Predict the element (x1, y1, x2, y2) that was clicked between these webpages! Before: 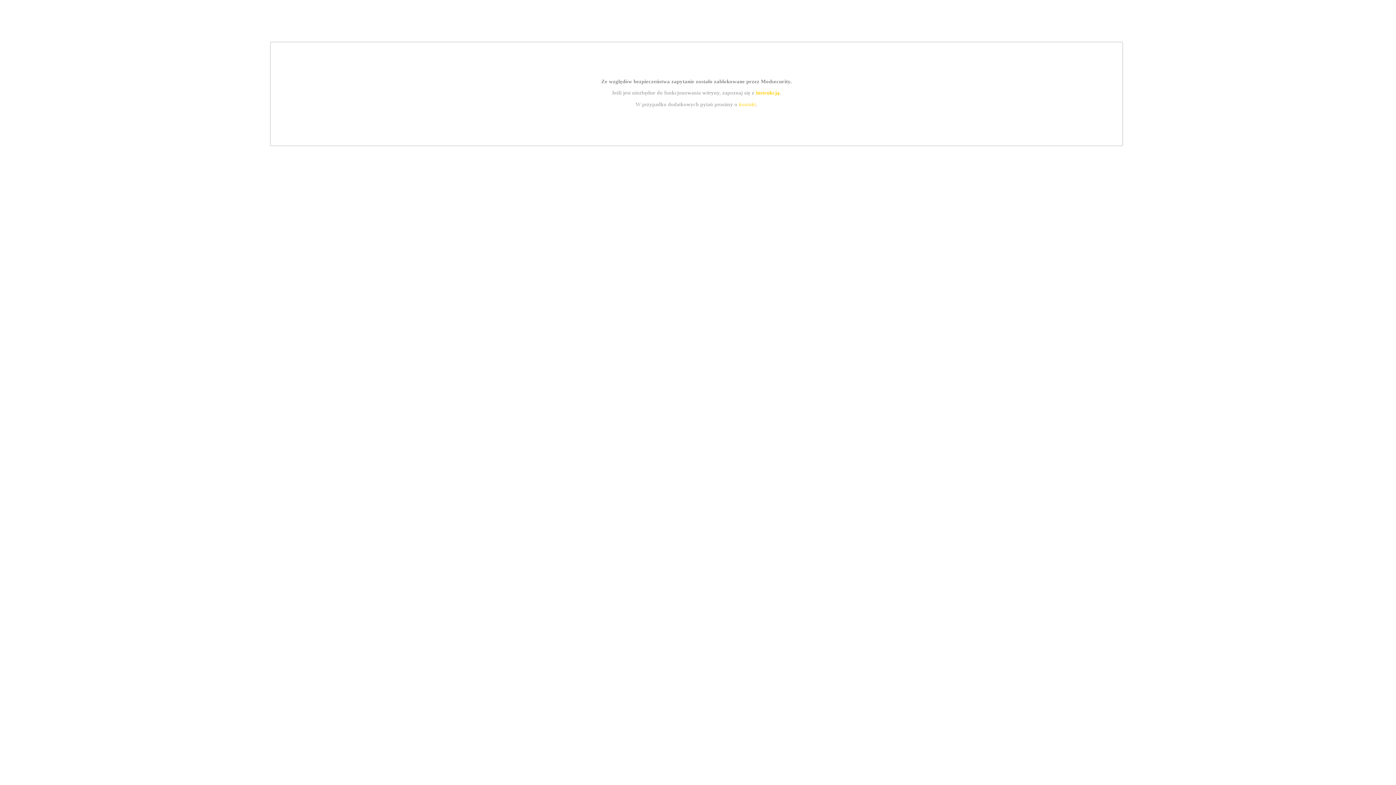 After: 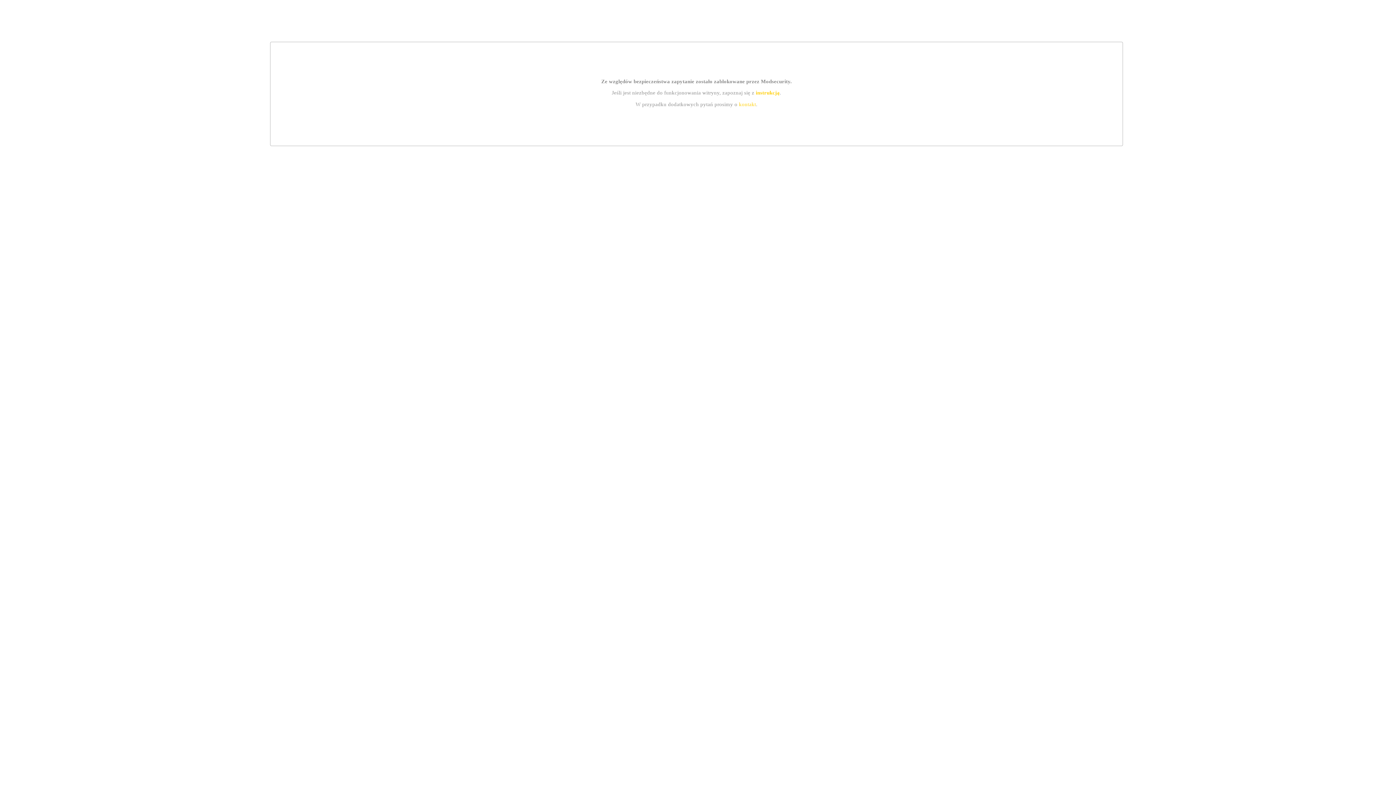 Action: bbox: (739, 101, 756, 107) label: kontakt